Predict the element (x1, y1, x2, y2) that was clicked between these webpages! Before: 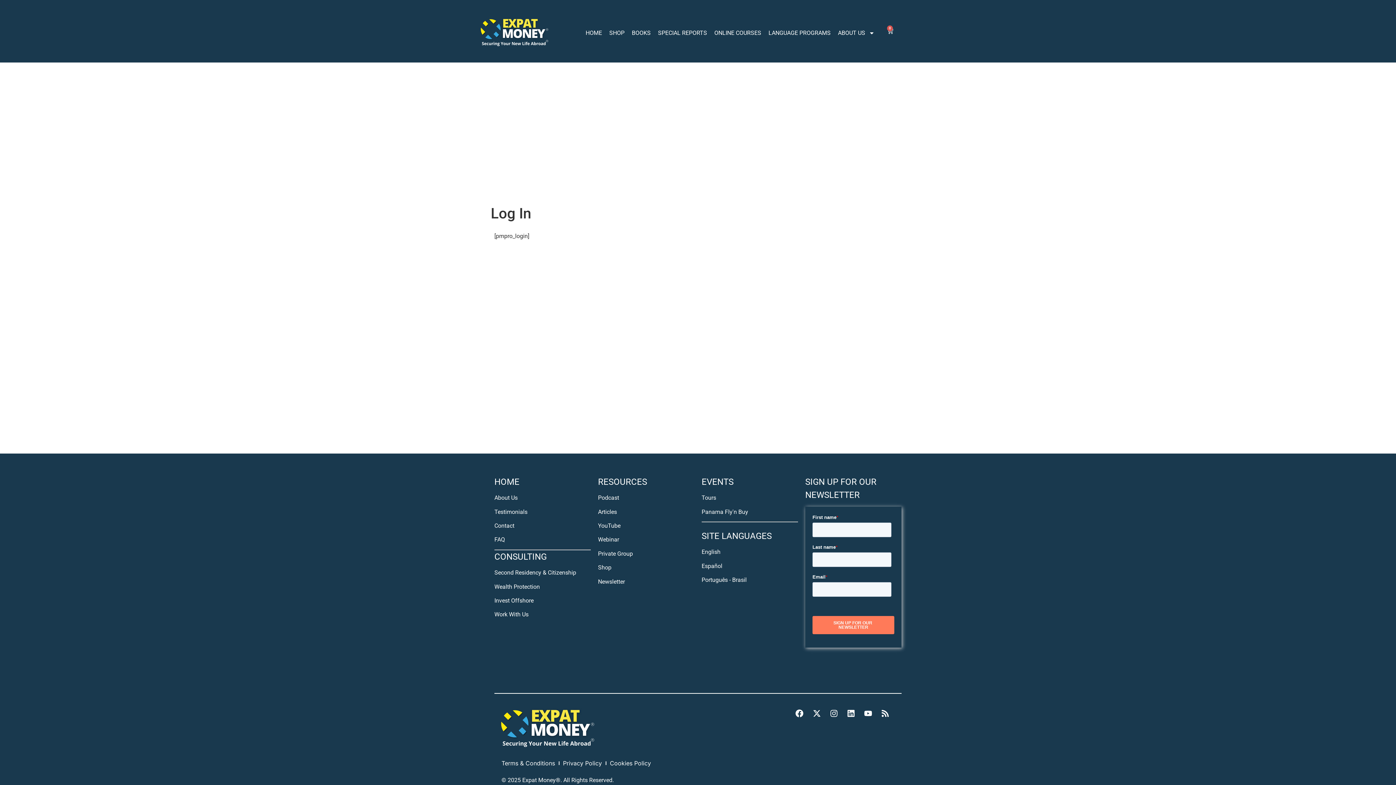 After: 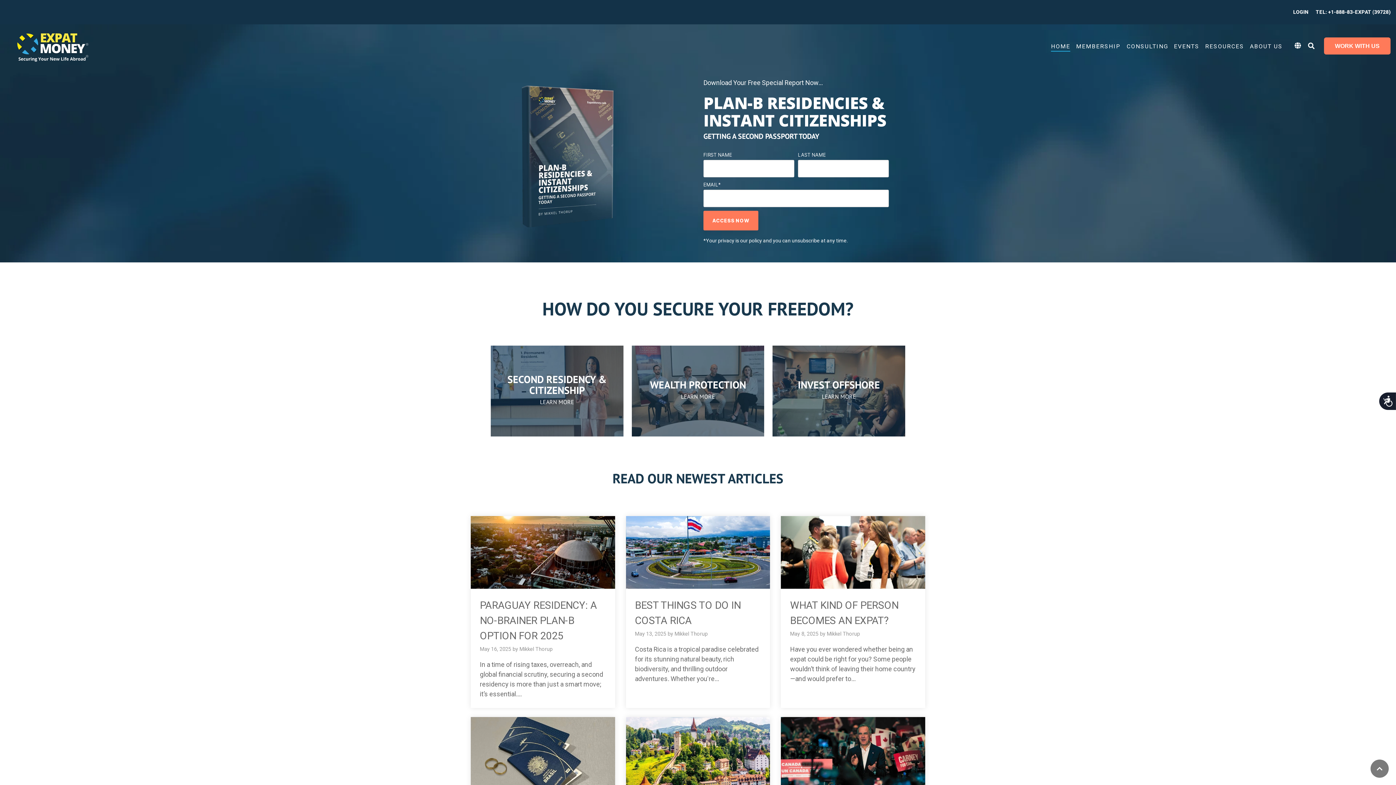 Action: label: English bbox: (701, 548, 720, 555)